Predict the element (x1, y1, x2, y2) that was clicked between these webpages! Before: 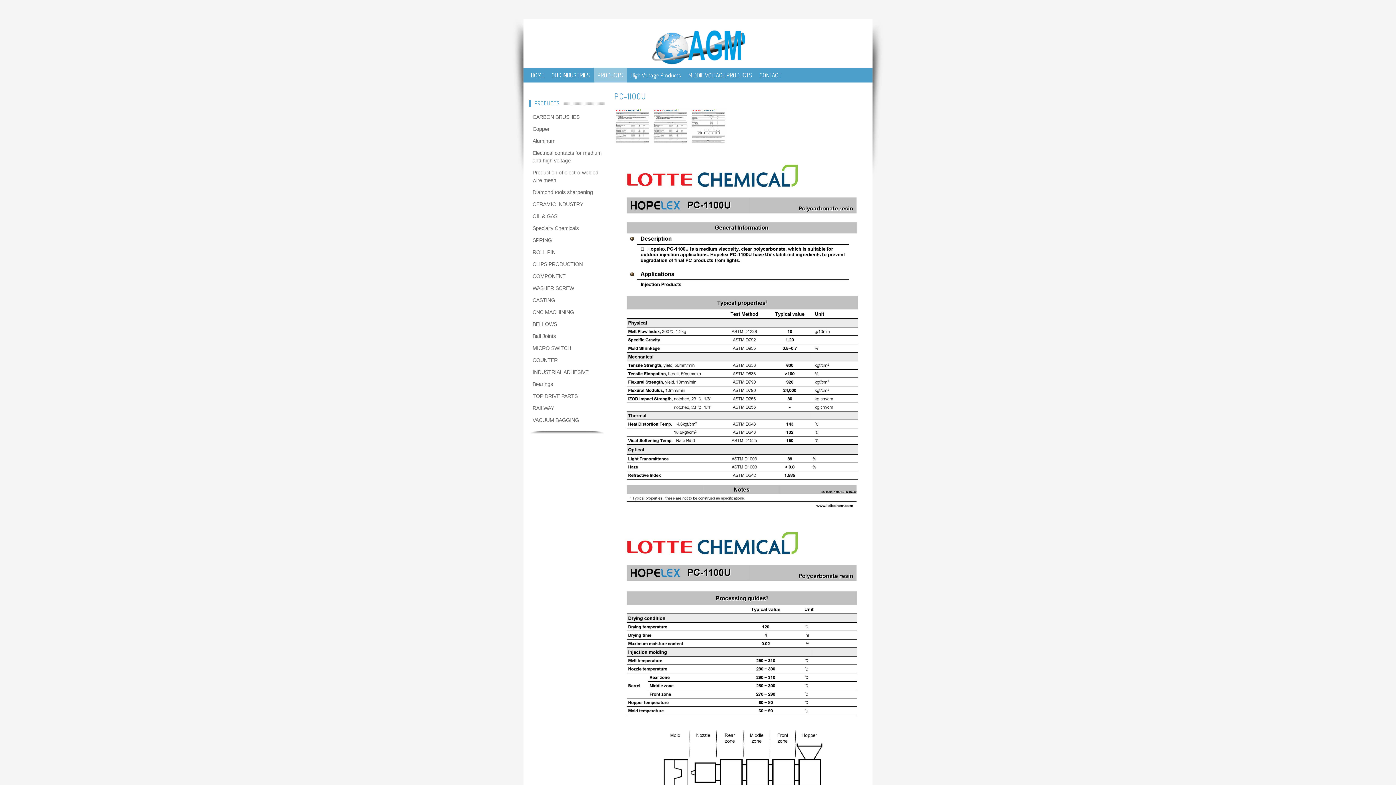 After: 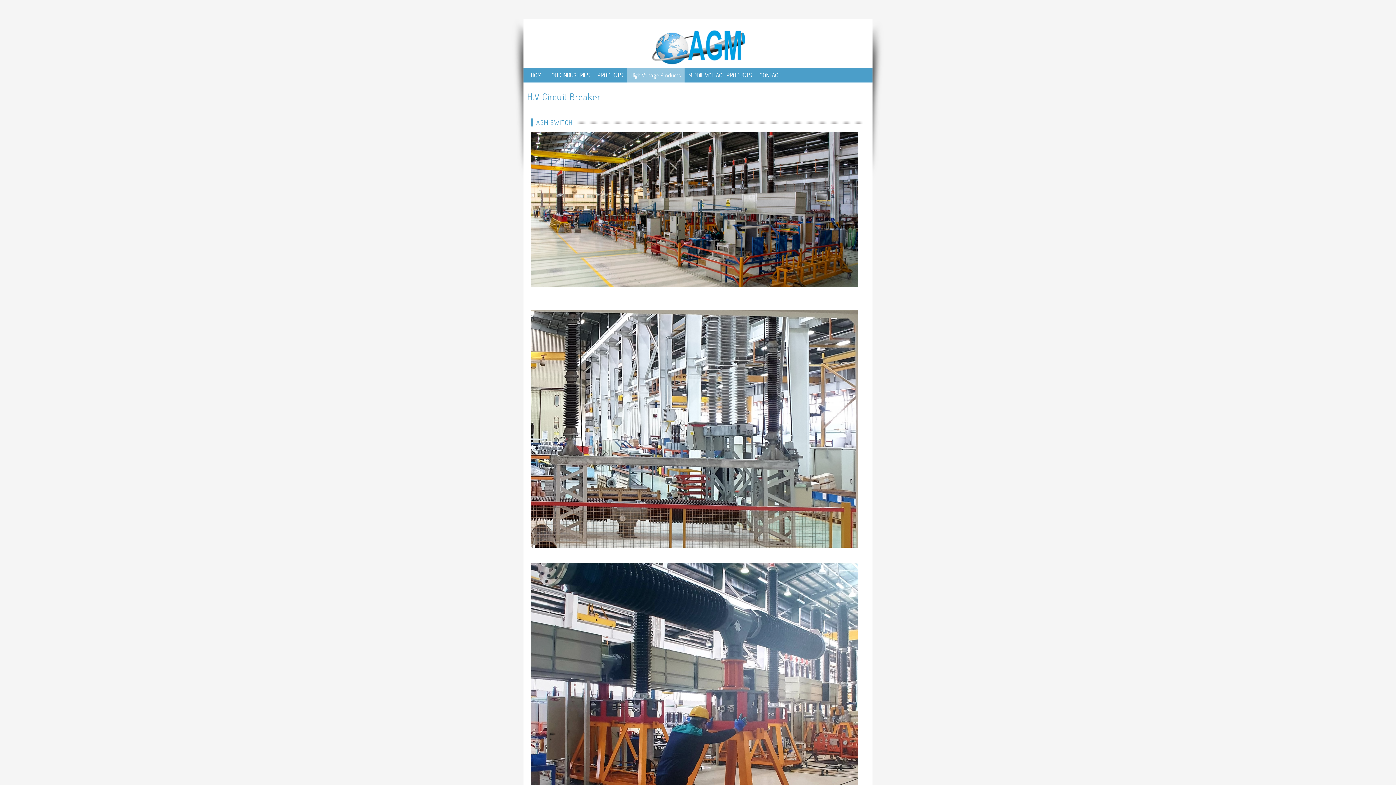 Action: label: High Voltage Products bbox: (626, 67, 684, 82)